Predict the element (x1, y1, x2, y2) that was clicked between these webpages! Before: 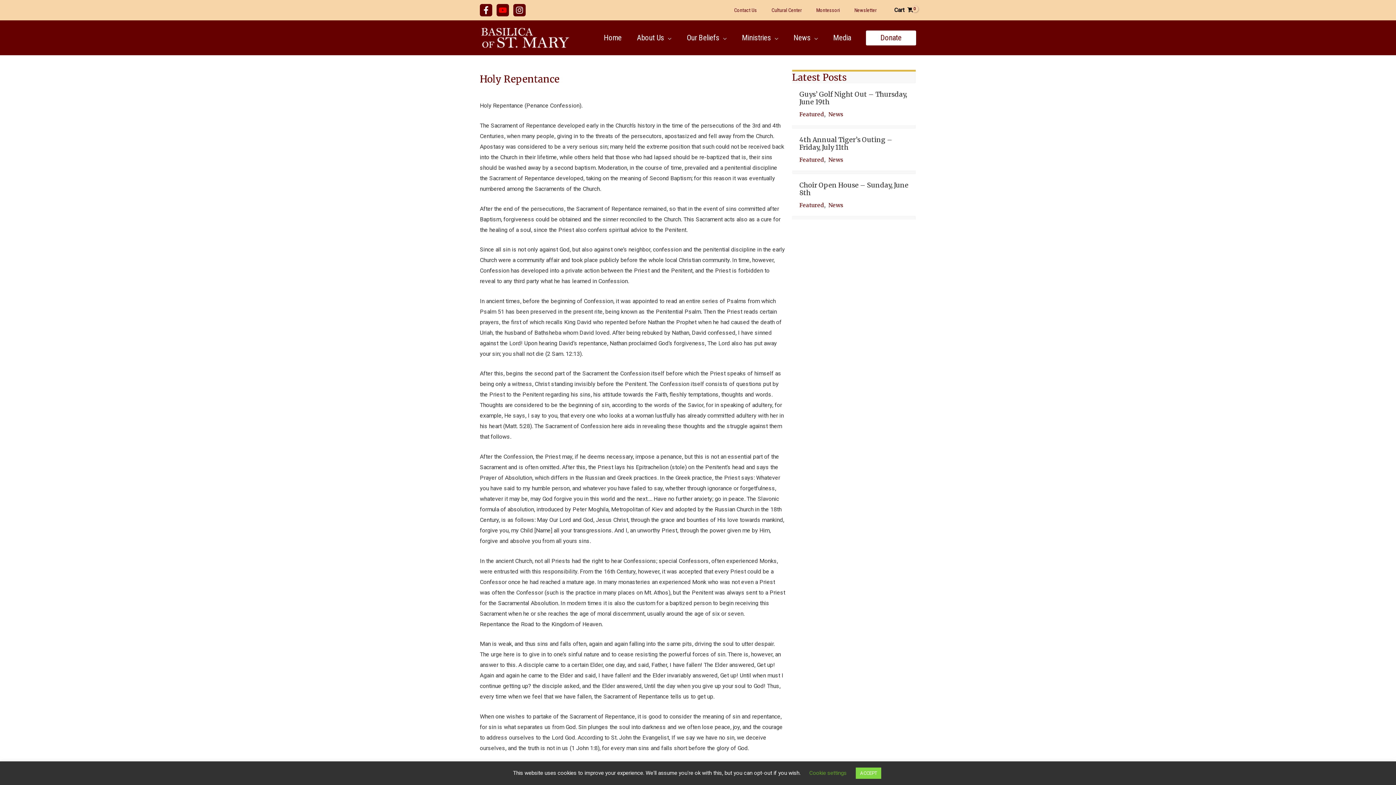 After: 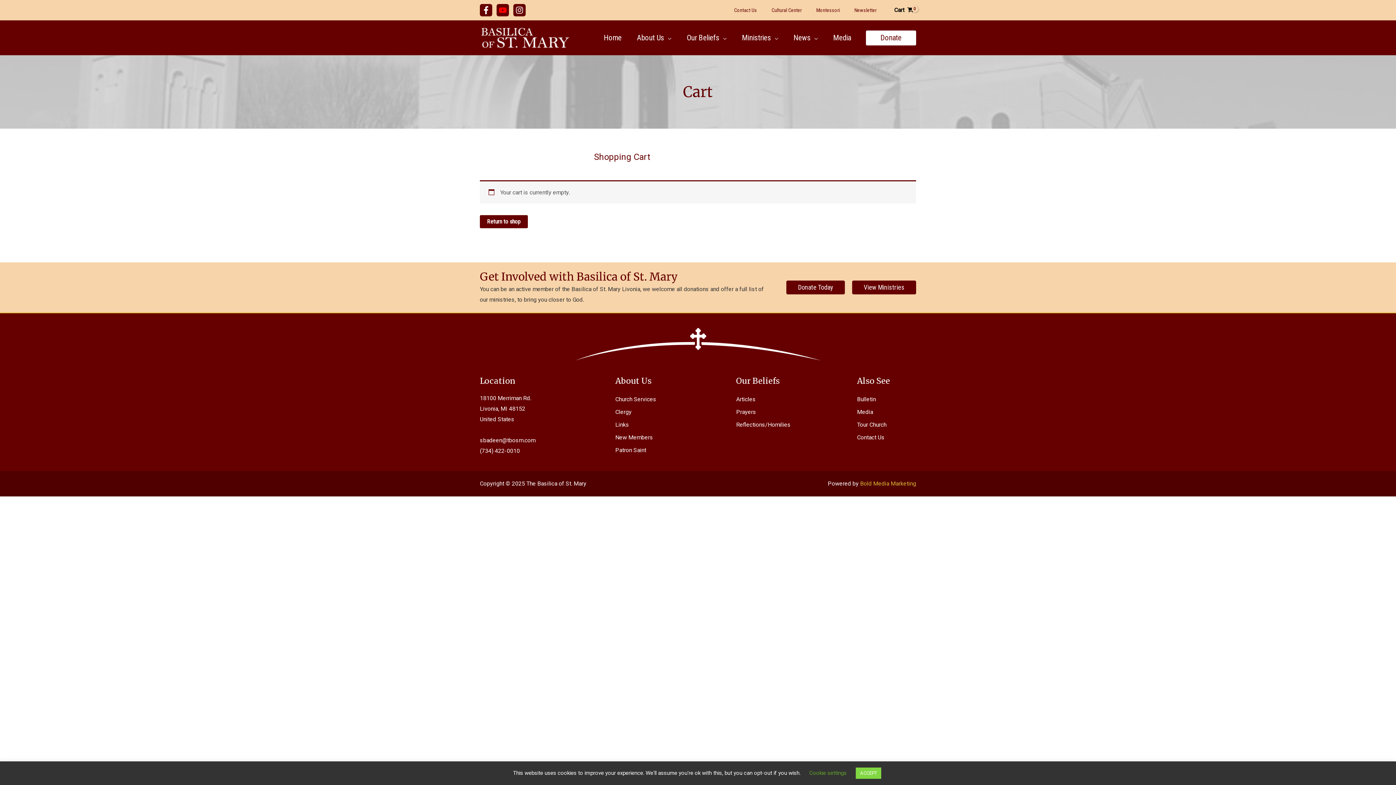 Action: bbox: (891, 0, 916, 20) label: View Shopping Cart, empty